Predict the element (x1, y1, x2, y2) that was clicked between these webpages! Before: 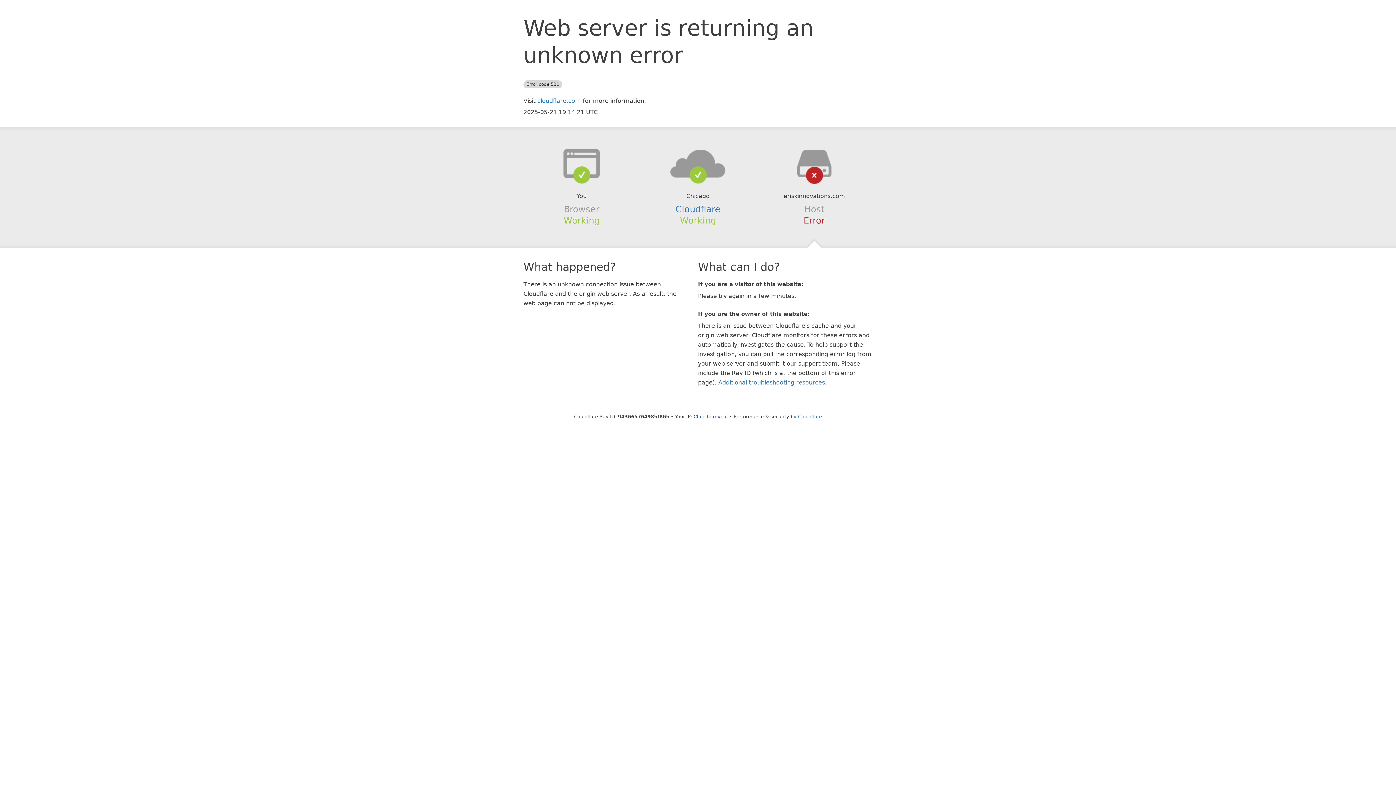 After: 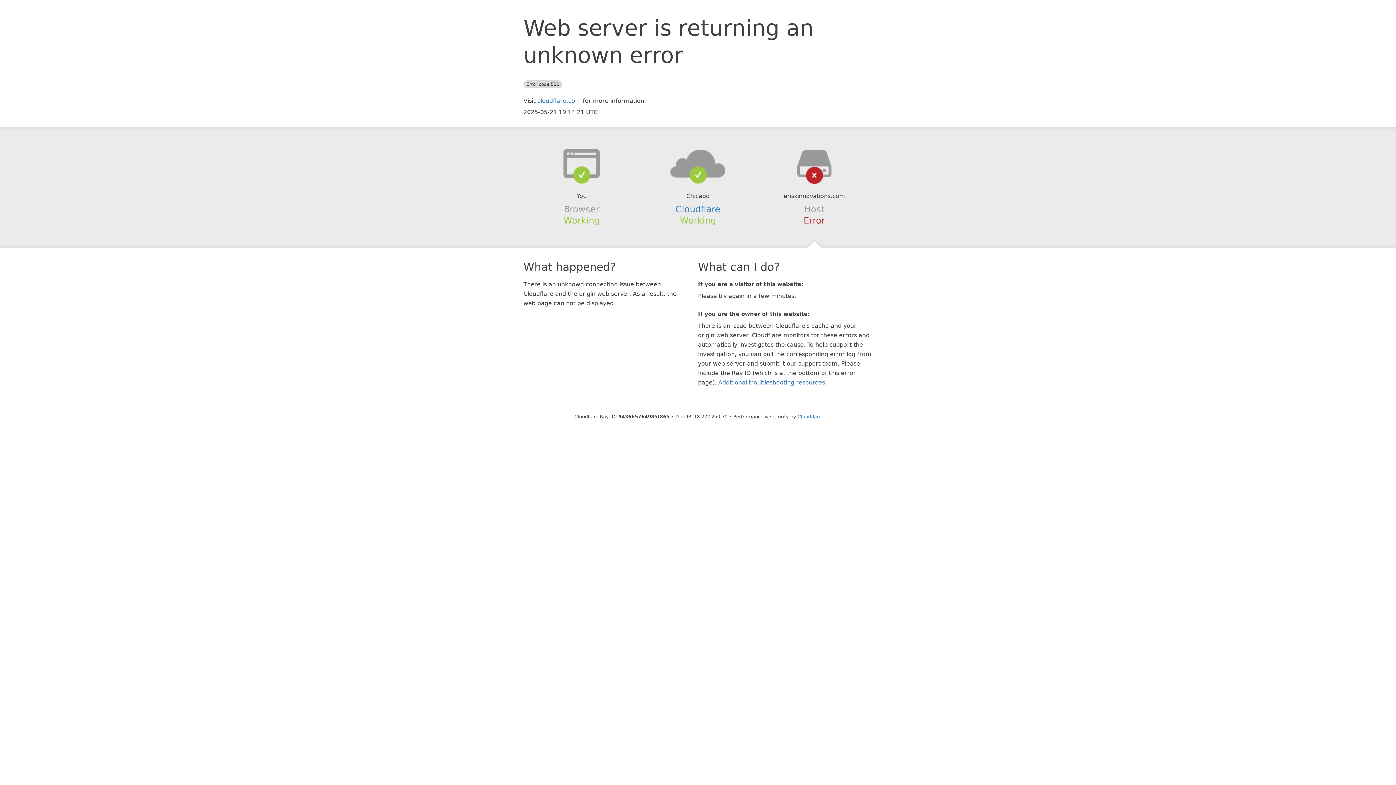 Action: bbox: (693, 414, 728, 419) label: Click to reveal